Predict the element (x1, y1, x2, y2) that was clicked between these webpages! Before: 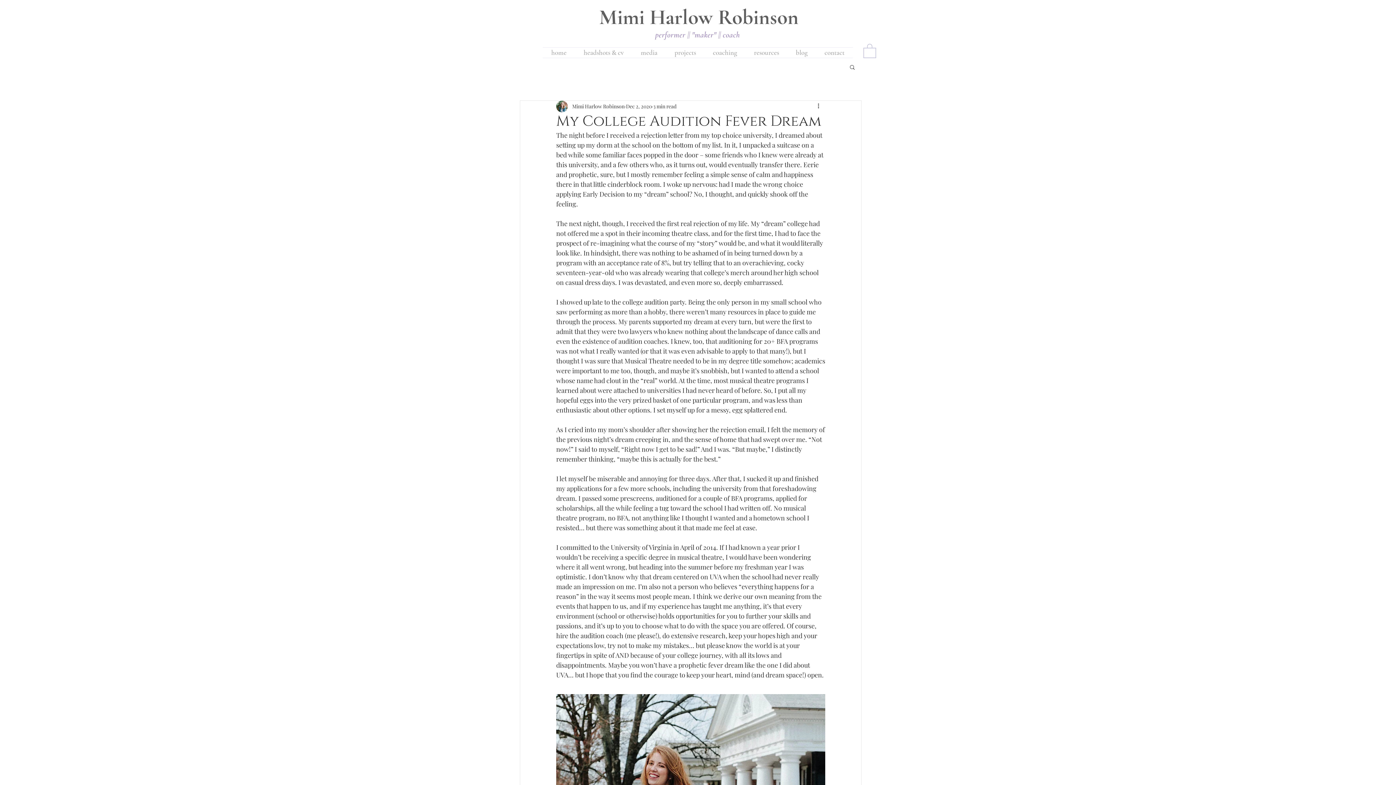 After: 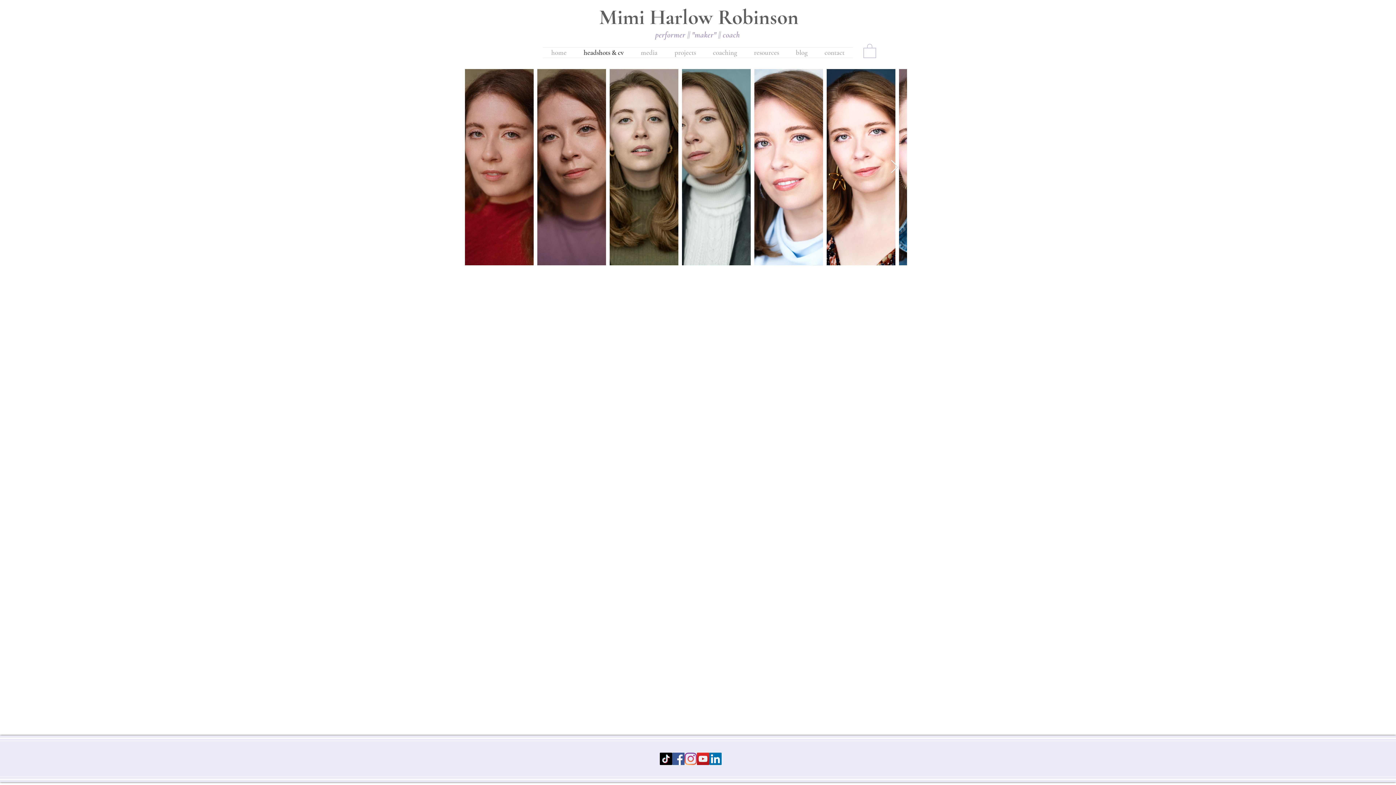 Action: label: headshots & cv bbox: (575, 47, 632, 57)